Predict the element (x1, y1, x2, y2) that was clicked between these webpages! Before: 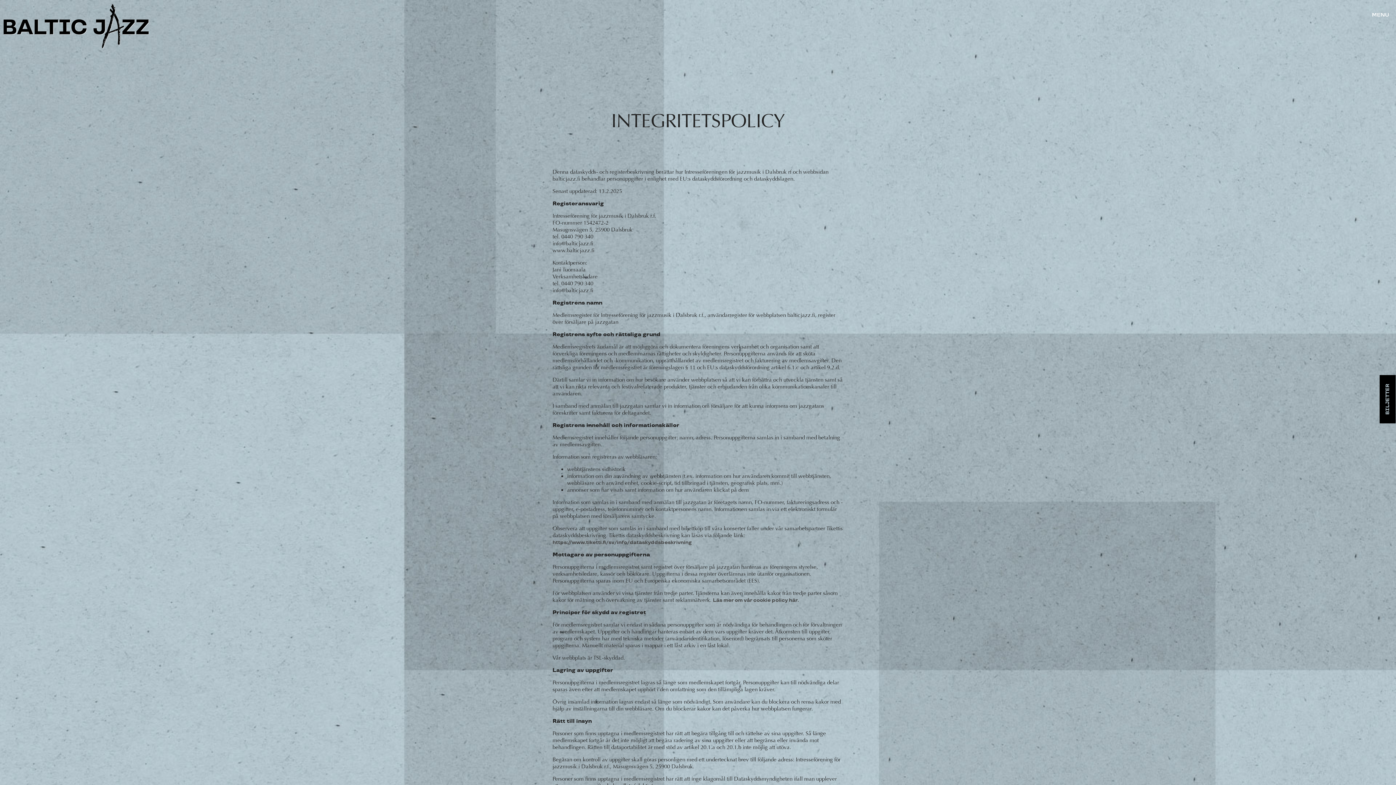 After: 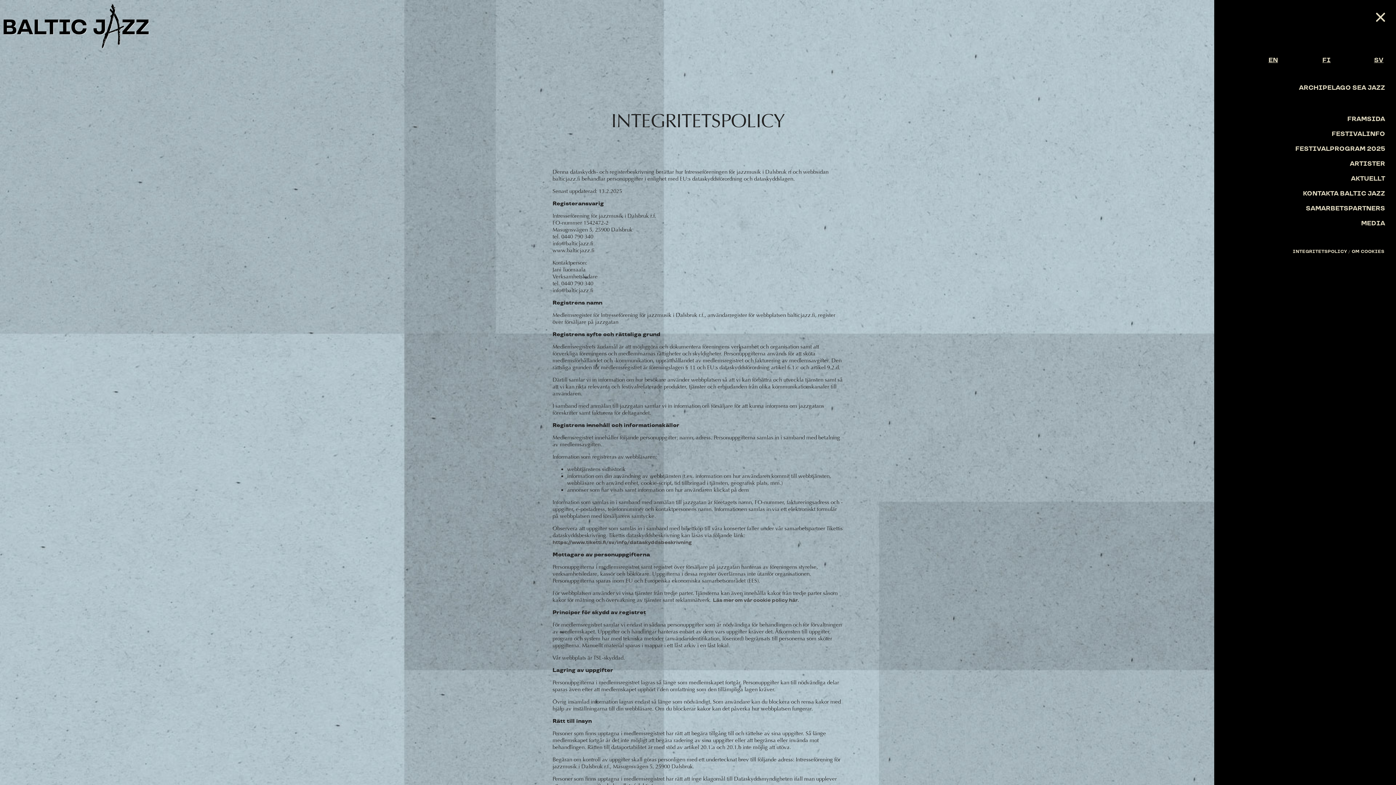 Action: bbox: (1365, 3, 1396, 17)